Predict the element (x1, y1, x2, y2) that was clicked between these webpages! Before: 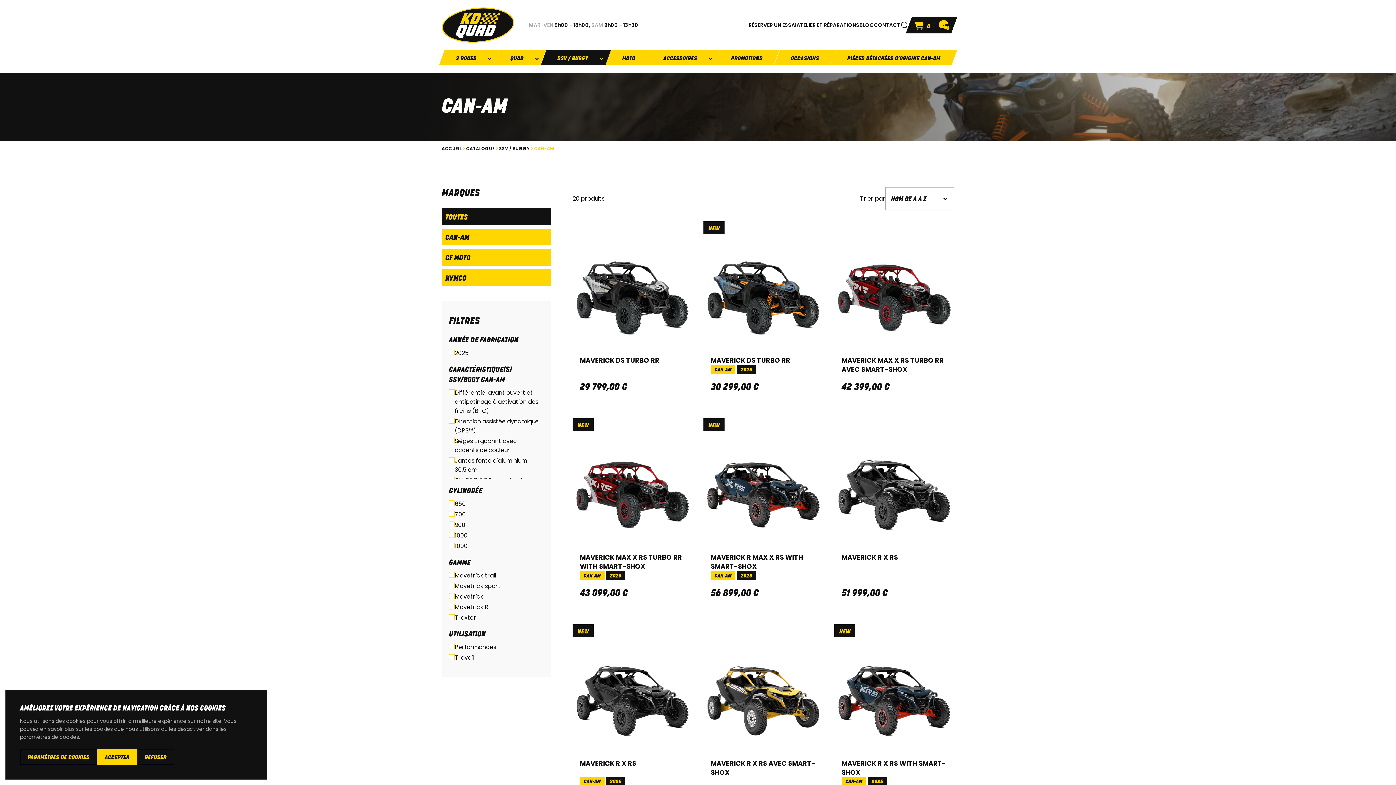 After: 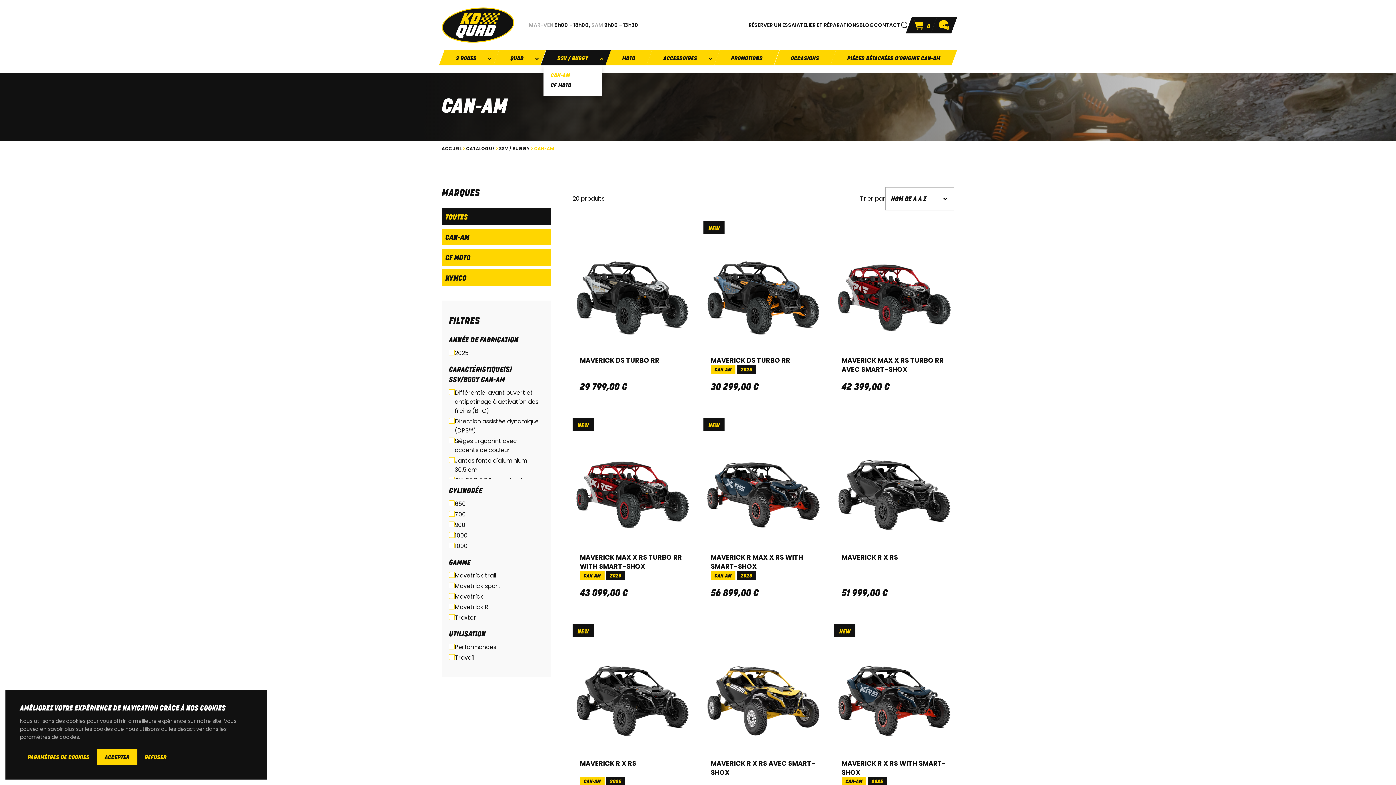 Action: bbox: (543, 50, 608, 65) label: SSV / BUGGY